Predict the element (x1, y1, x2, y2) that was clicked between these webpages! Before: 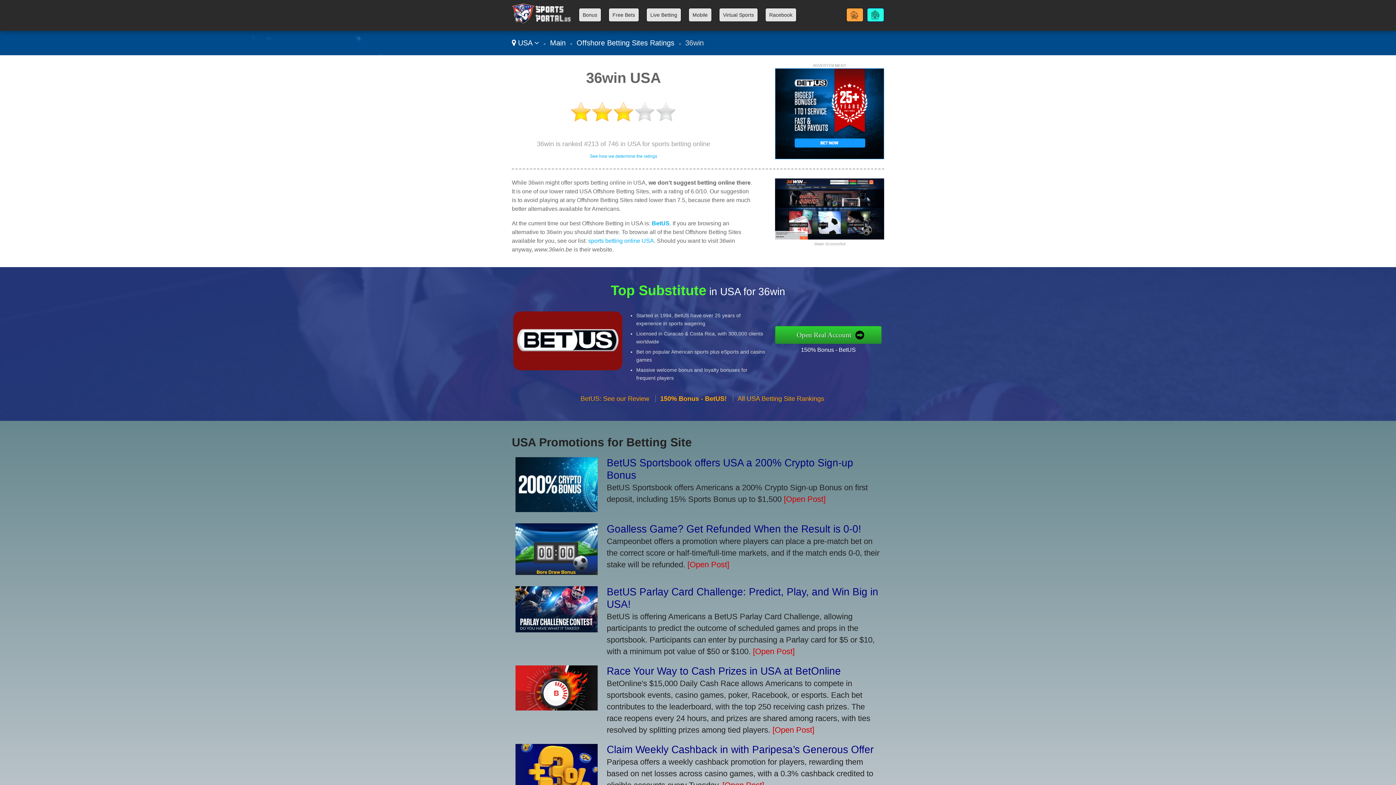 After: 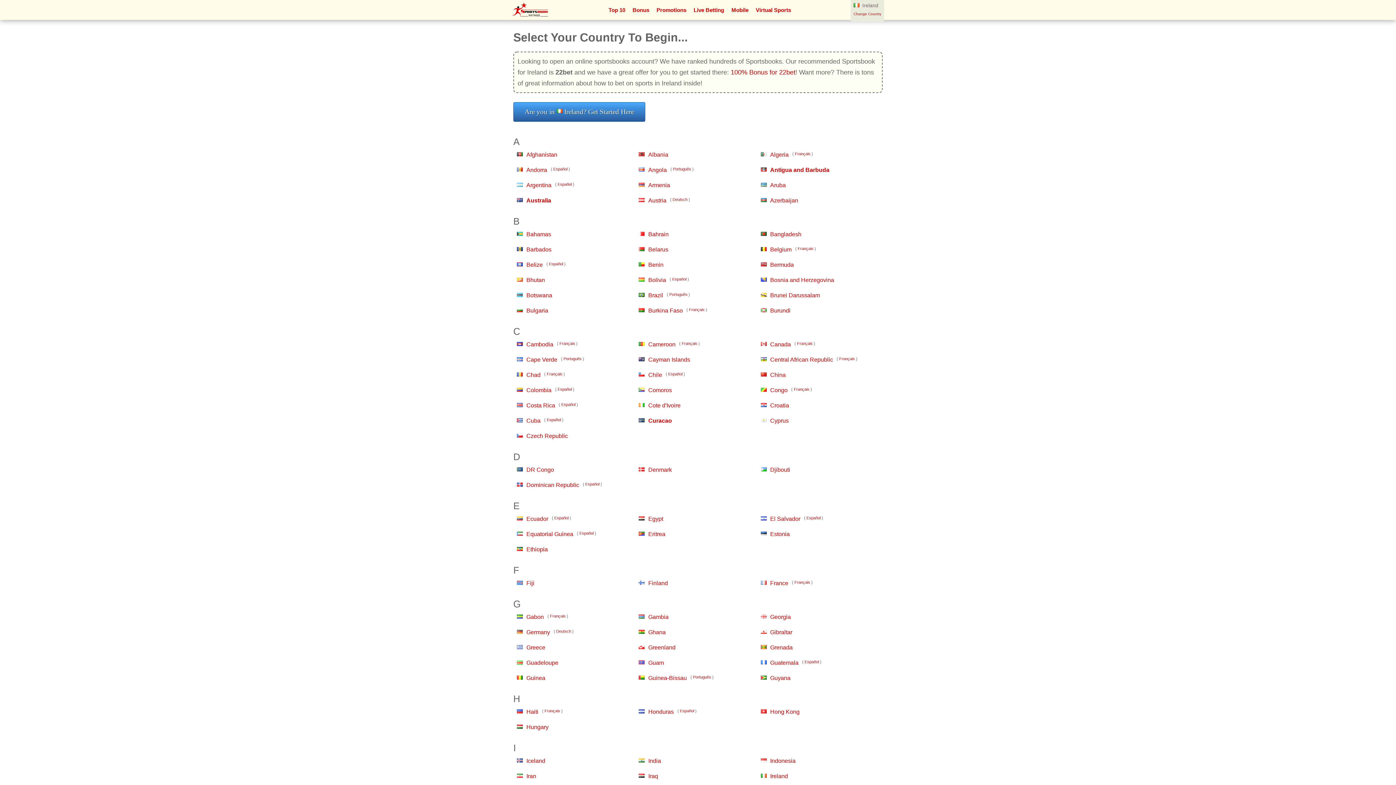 Action: label:  USA  bbox: (512, 38, 539, 46)